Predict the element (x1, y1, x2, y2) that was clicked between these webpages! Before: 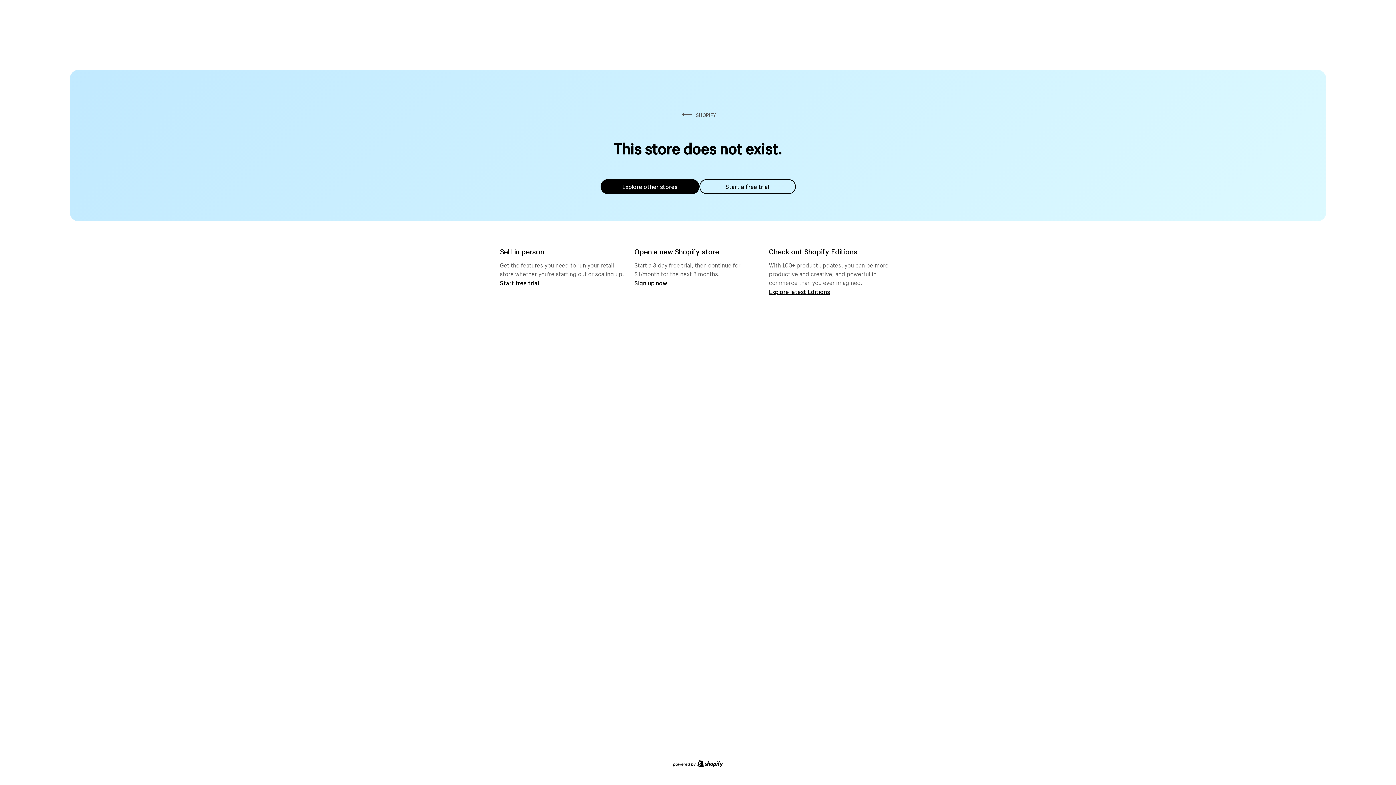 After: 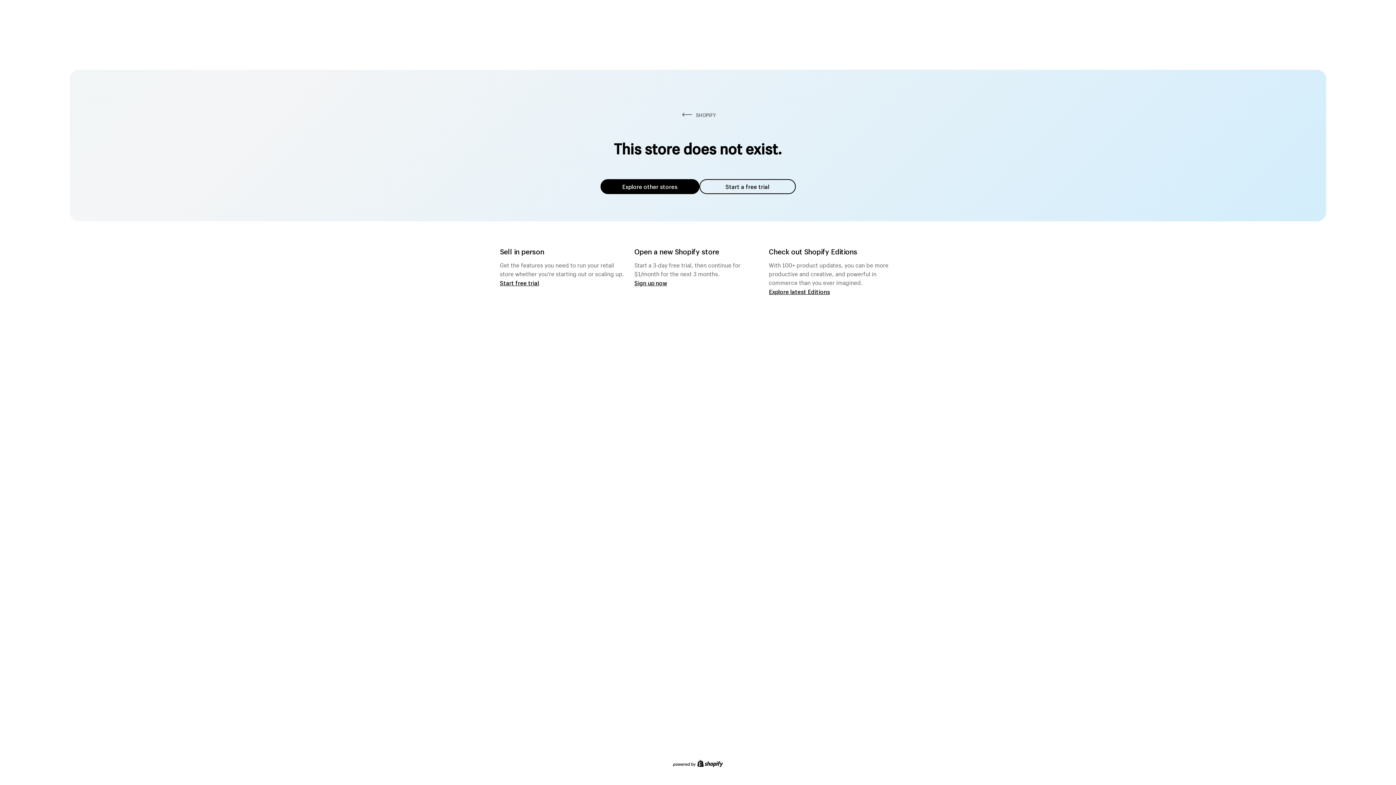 Action: label: Explore other stores bbox: (600, 179, 699, 194)